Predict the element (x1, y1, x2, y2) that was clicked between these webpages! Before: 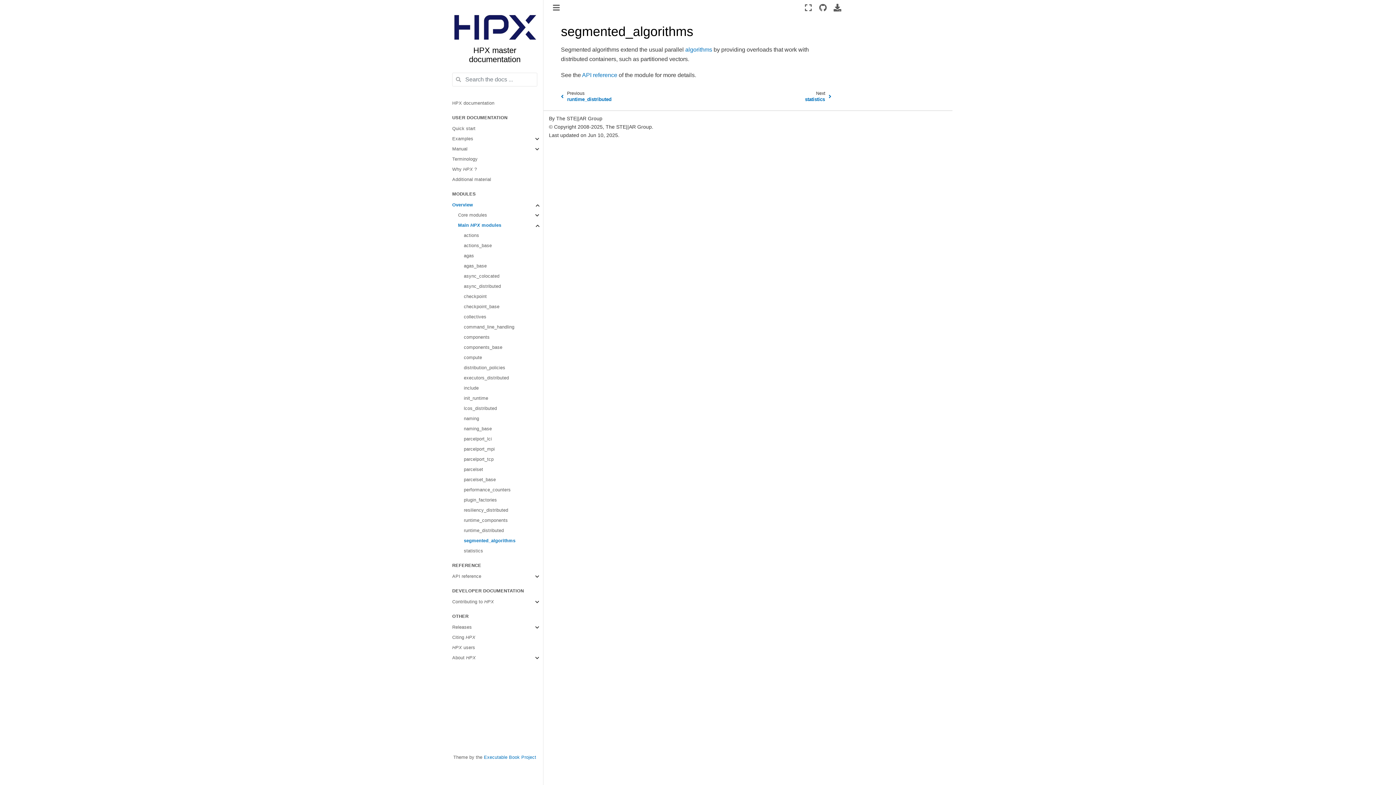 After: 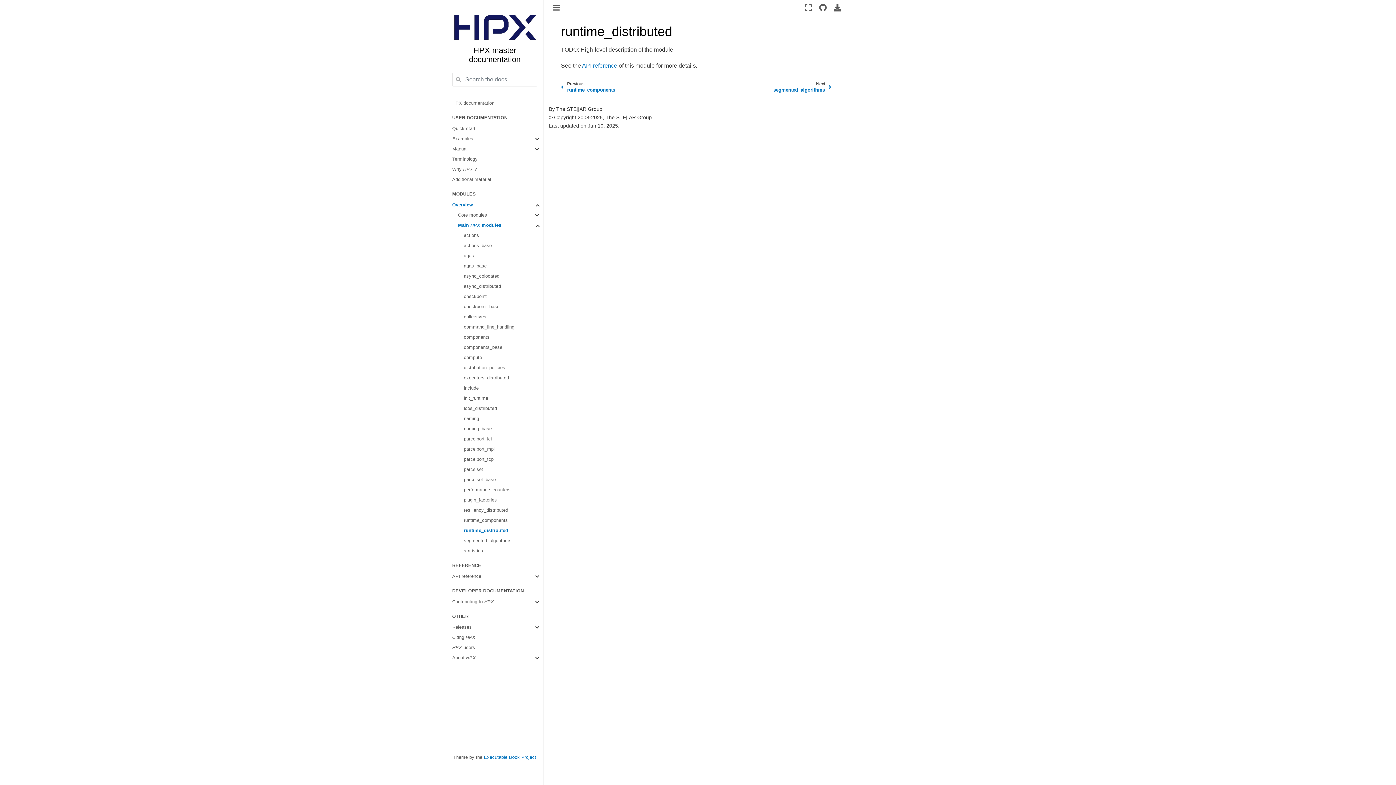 Action: bbox: (561, 87, 615, 106) label: Previous

runtime_distributed